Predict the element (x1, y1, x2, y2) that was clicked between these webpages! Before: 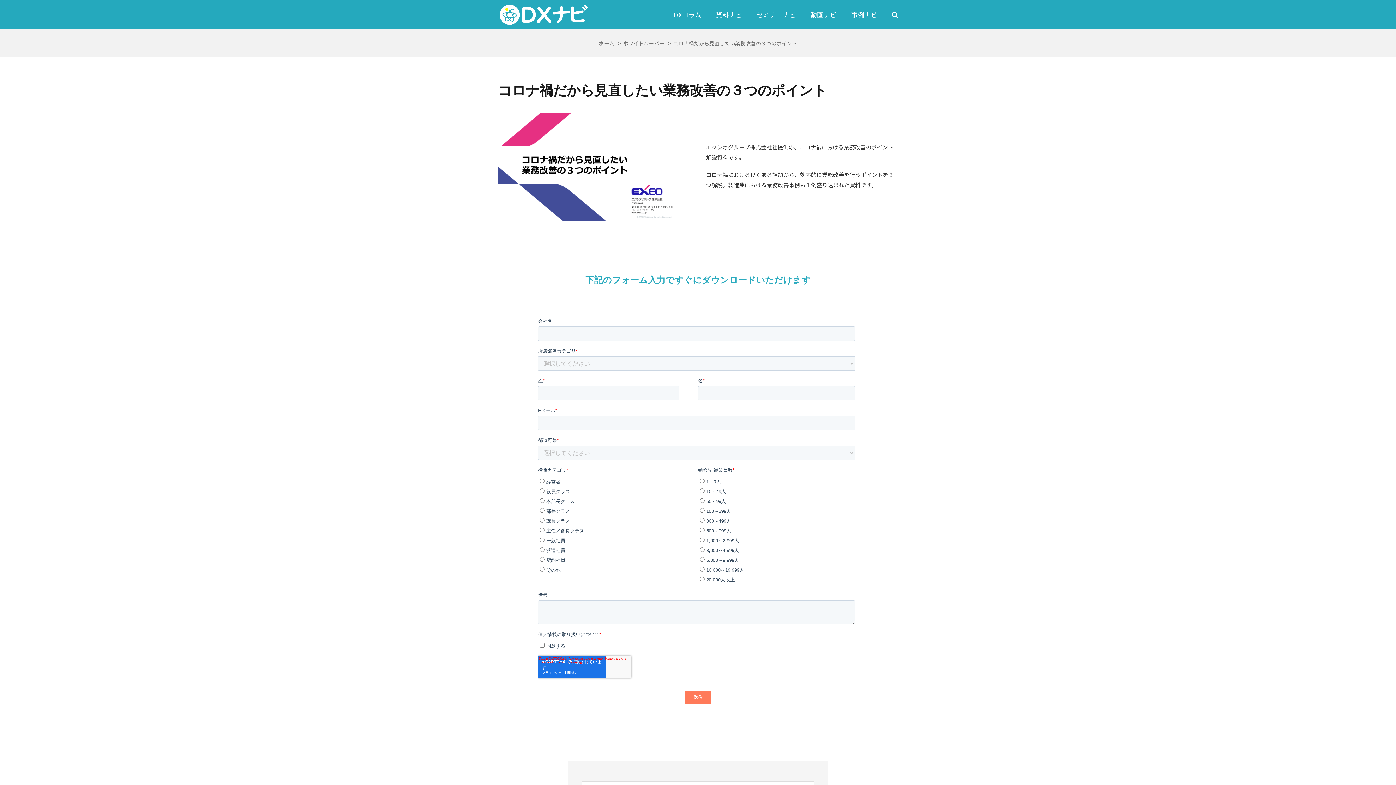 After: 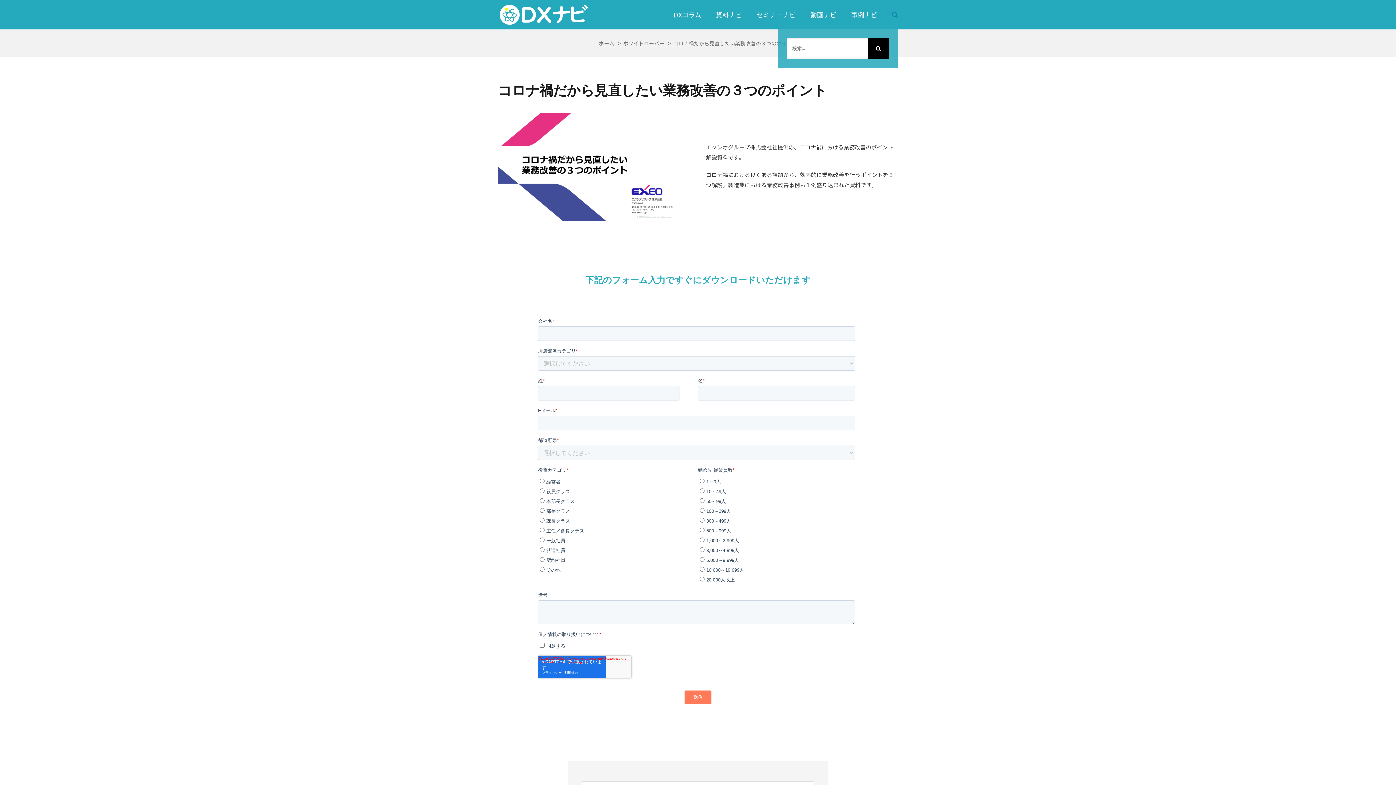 Action: bbox: (892, 0, 898, 29) label: 検索